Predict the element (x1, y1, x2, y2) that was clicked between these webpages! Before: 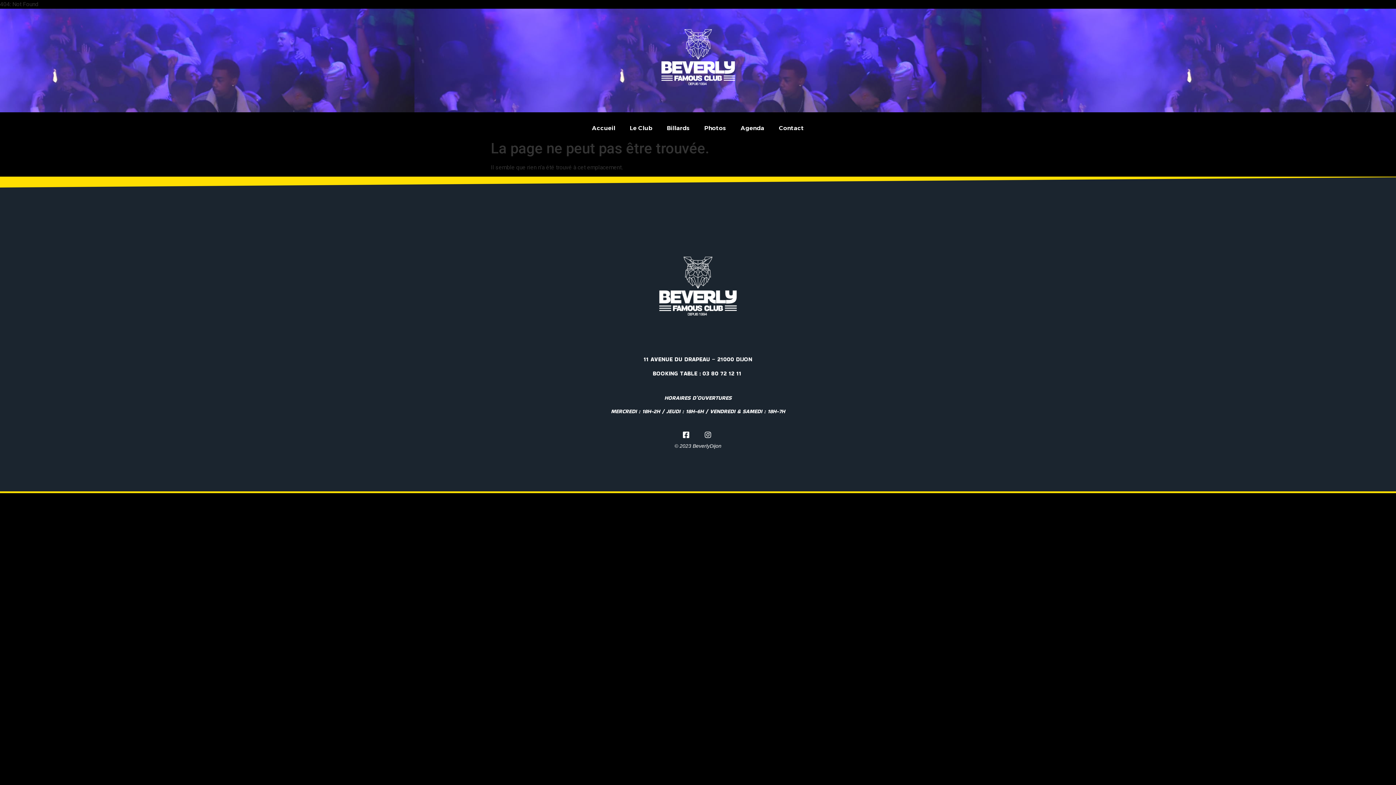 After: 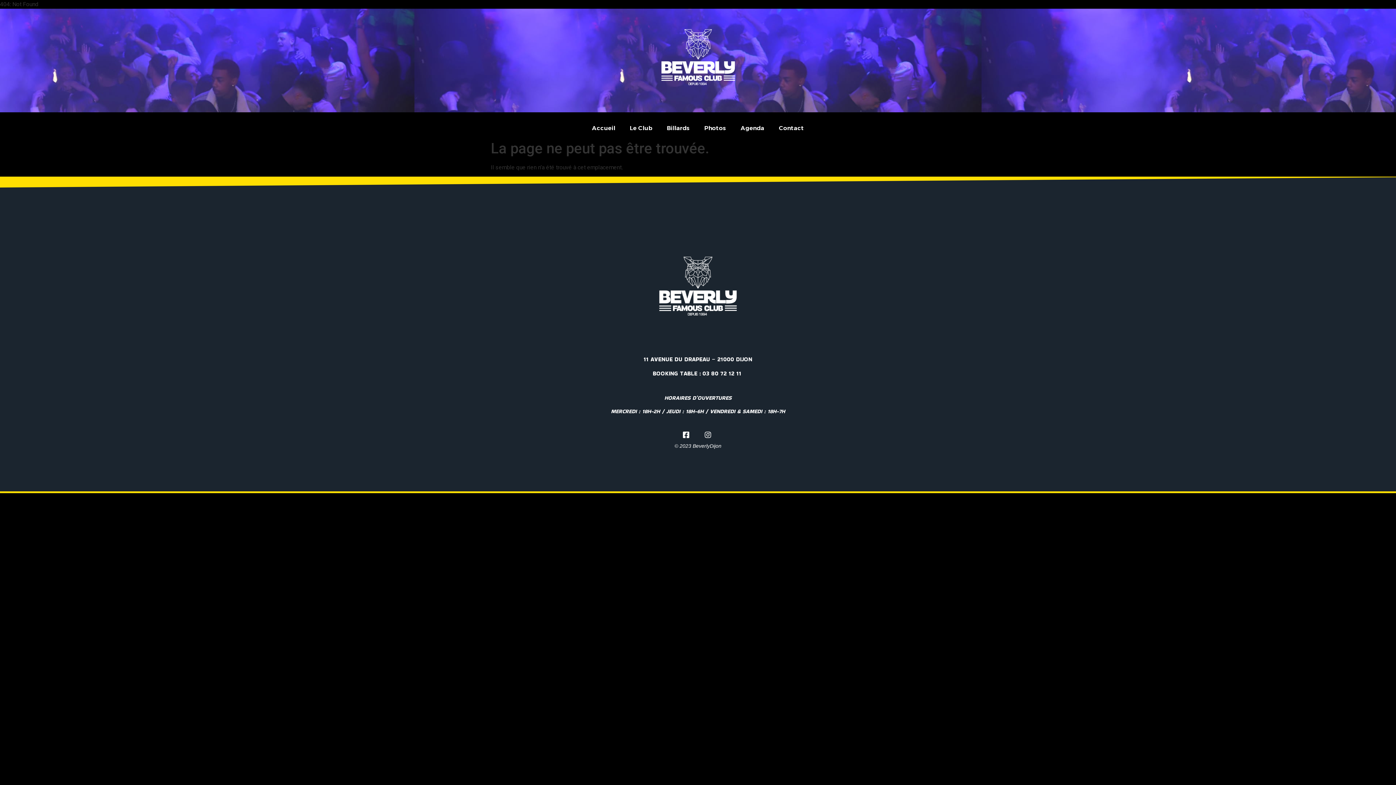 Action: bbox: (659, 119, 697, 137) label: Billards